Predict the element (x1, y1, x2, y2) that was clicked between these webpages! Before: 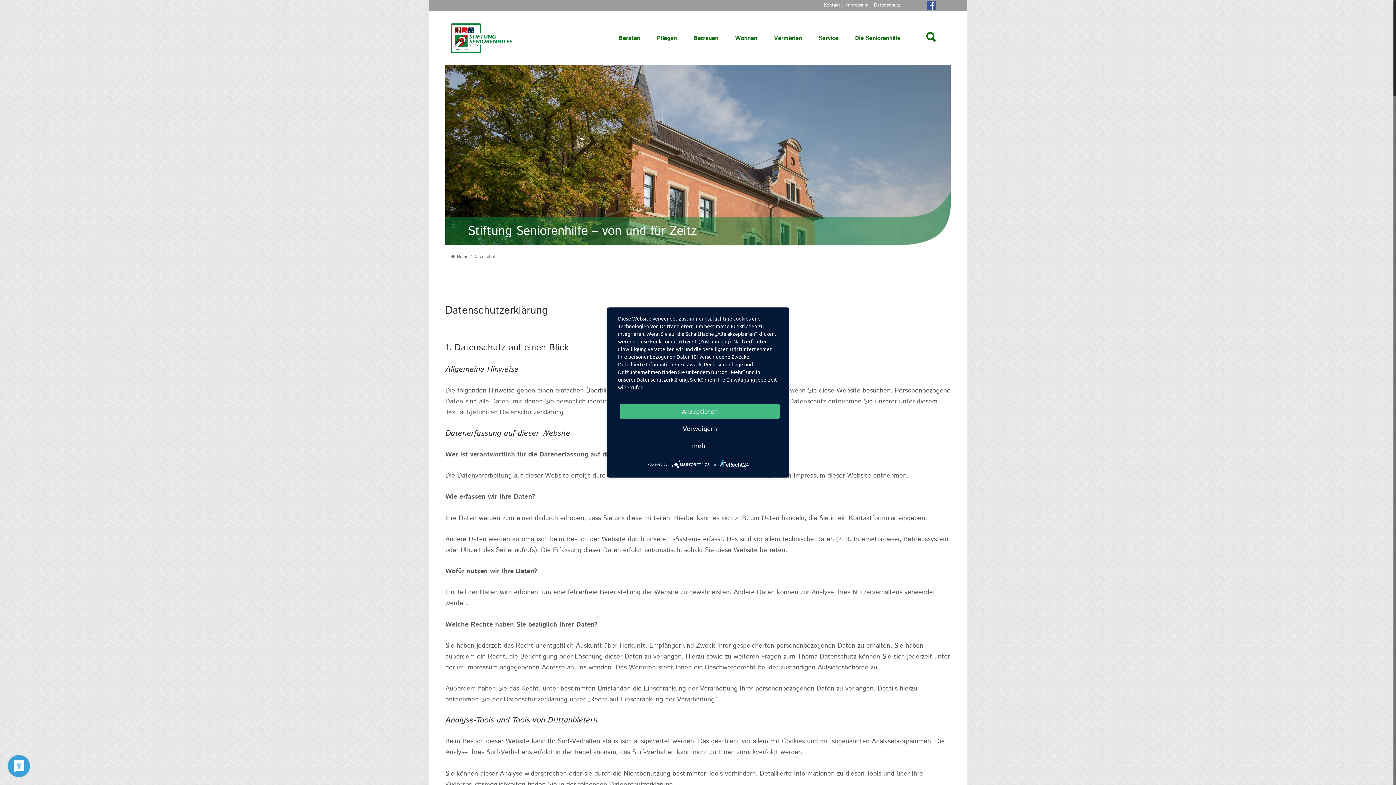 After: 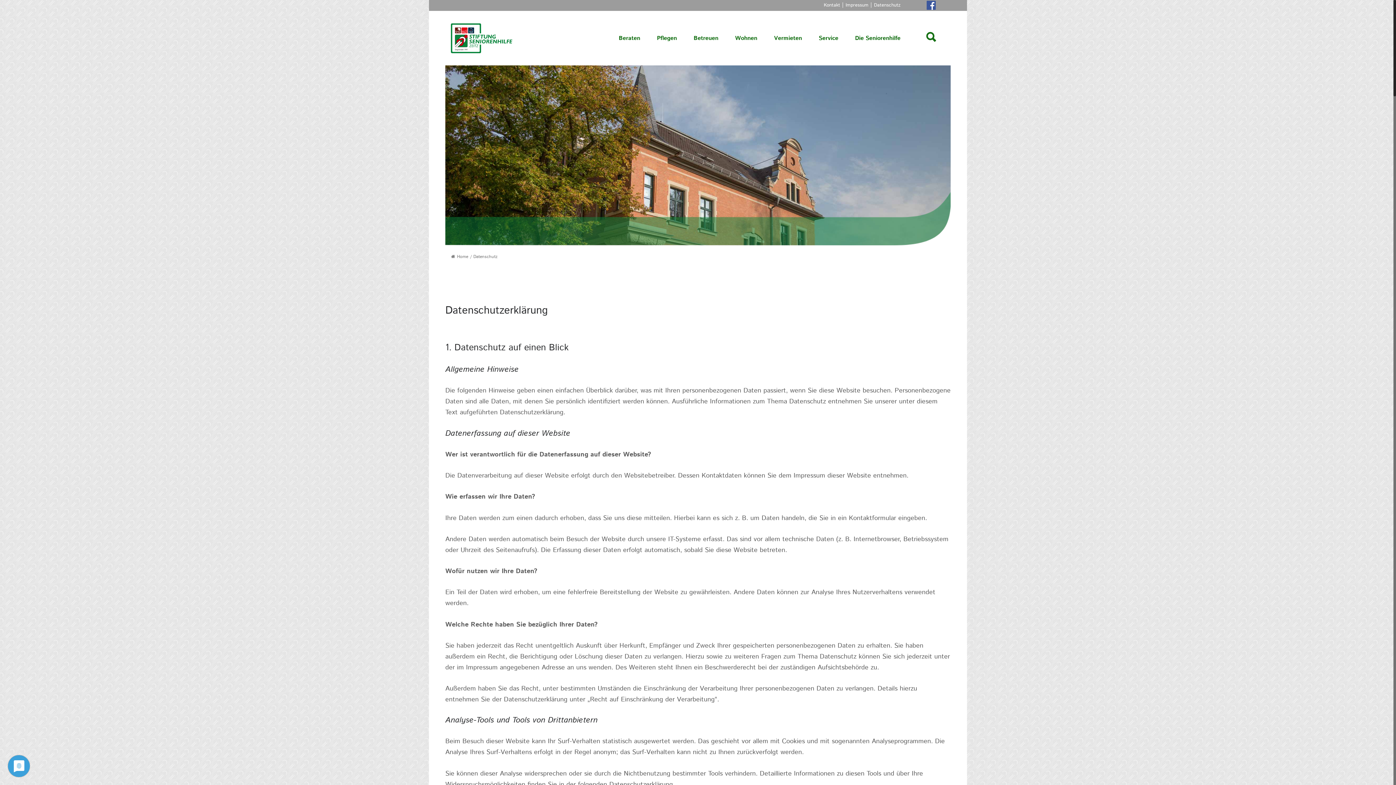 Action: bbox: (620, 421, 780, 436) label: Verweigern